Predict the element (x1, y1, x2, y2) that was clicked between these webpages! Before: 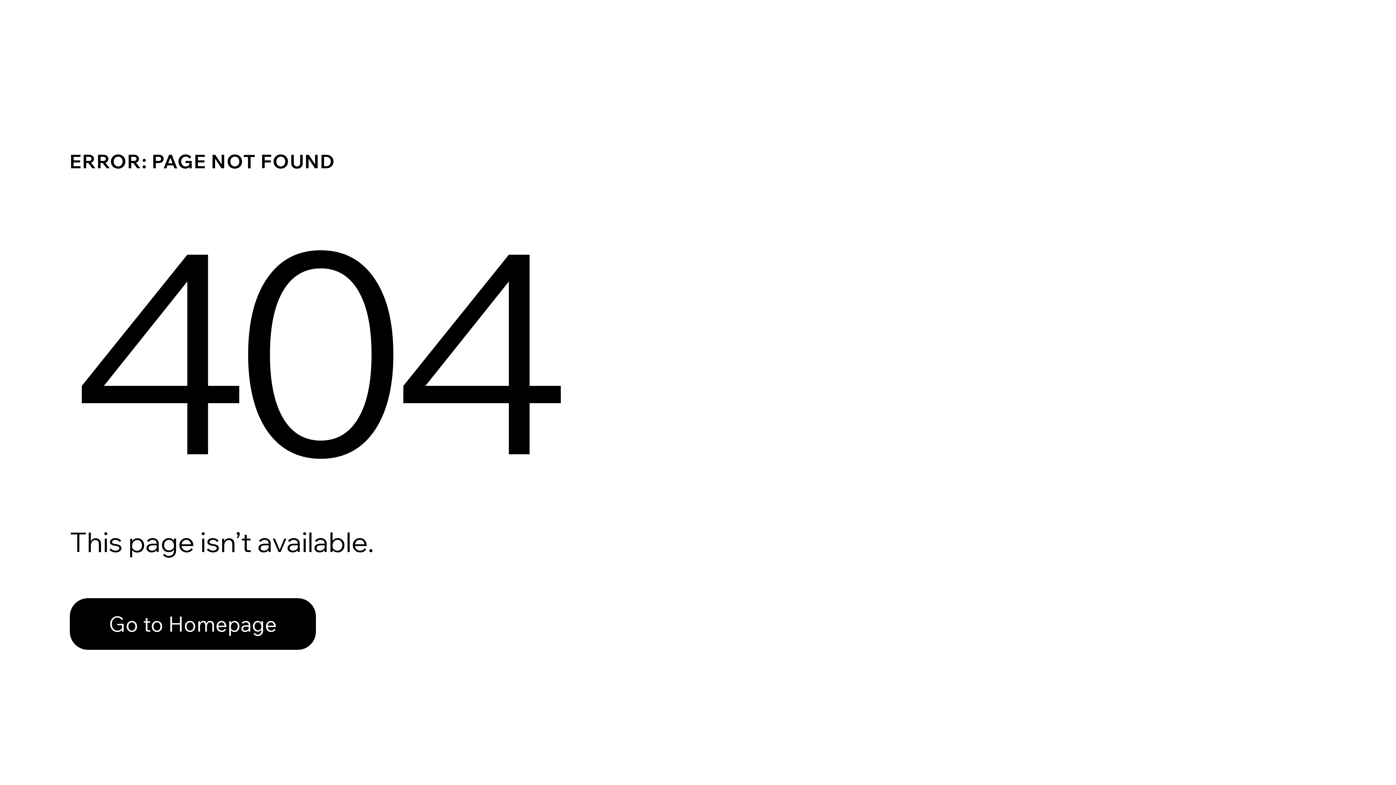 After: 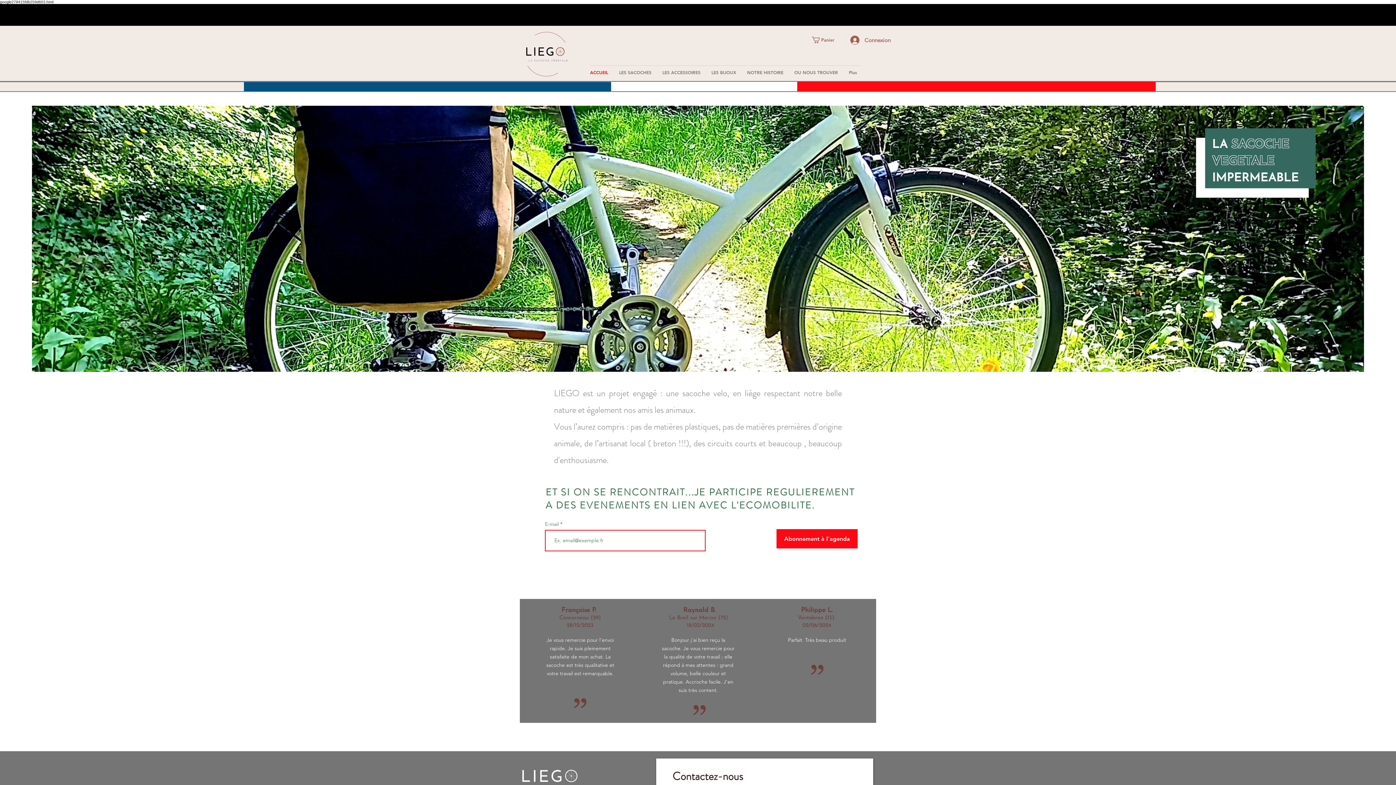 Action: label: Go to Homepage bbox: (69, 582, 768, 659)